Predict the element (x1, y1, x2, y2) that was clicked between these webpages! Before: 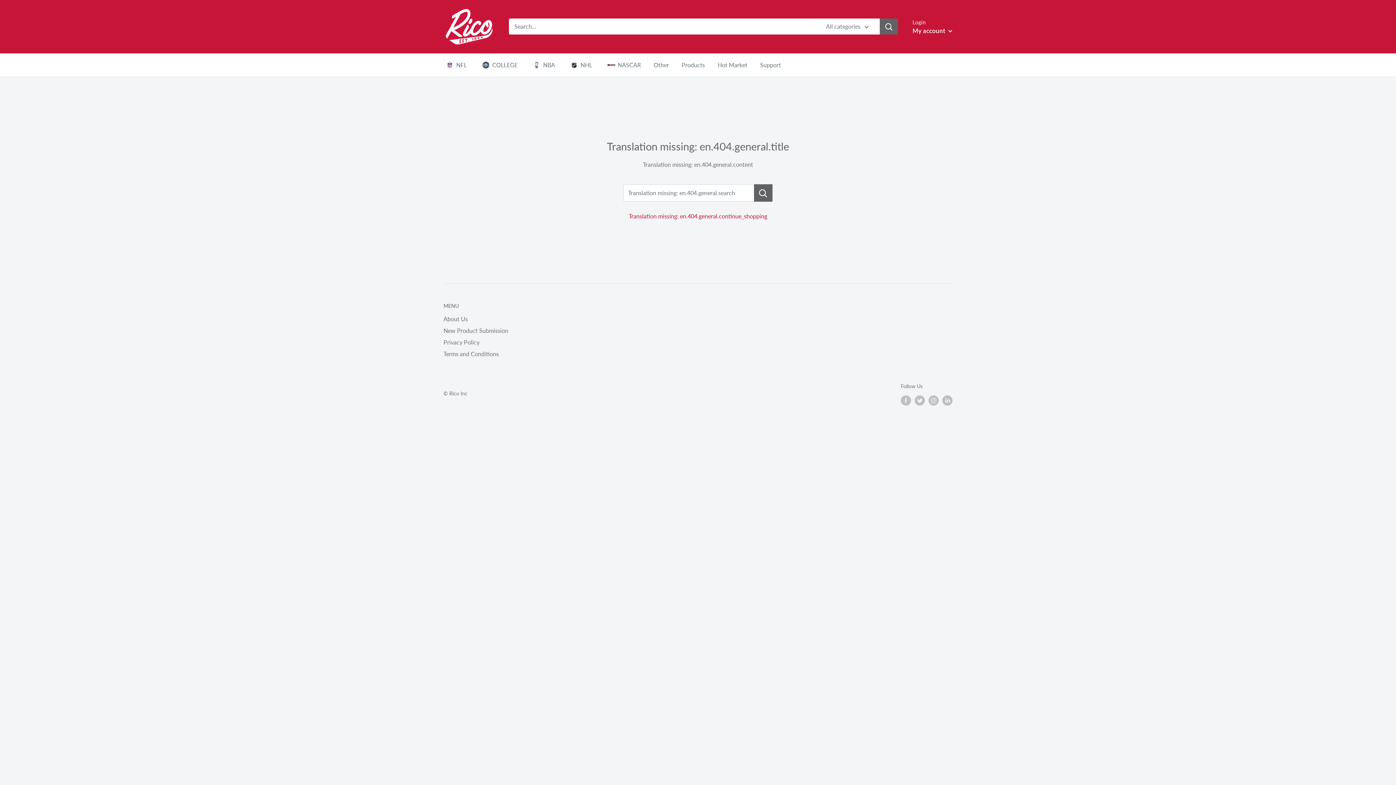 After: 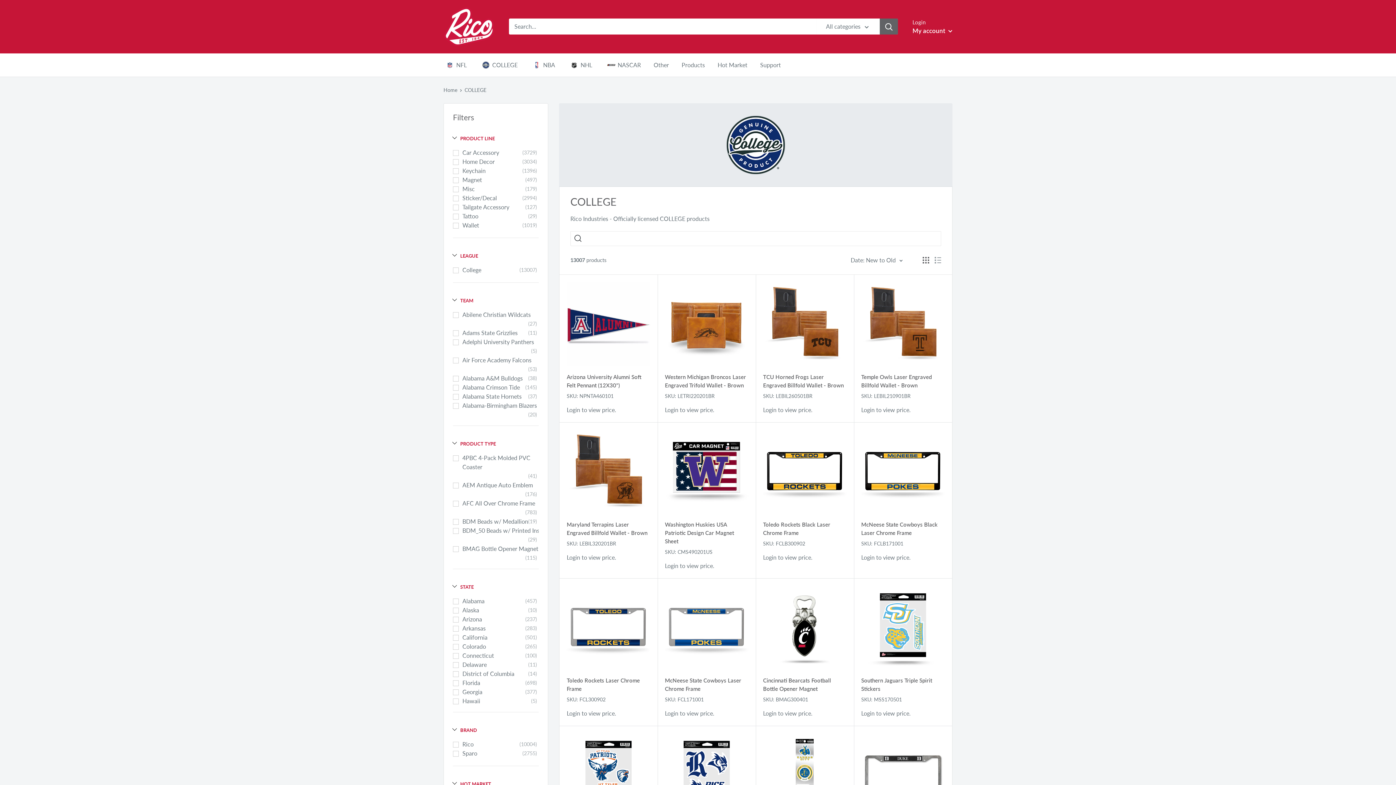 Action: bbox: (479, 59, 517, 70) label: COLLEGE